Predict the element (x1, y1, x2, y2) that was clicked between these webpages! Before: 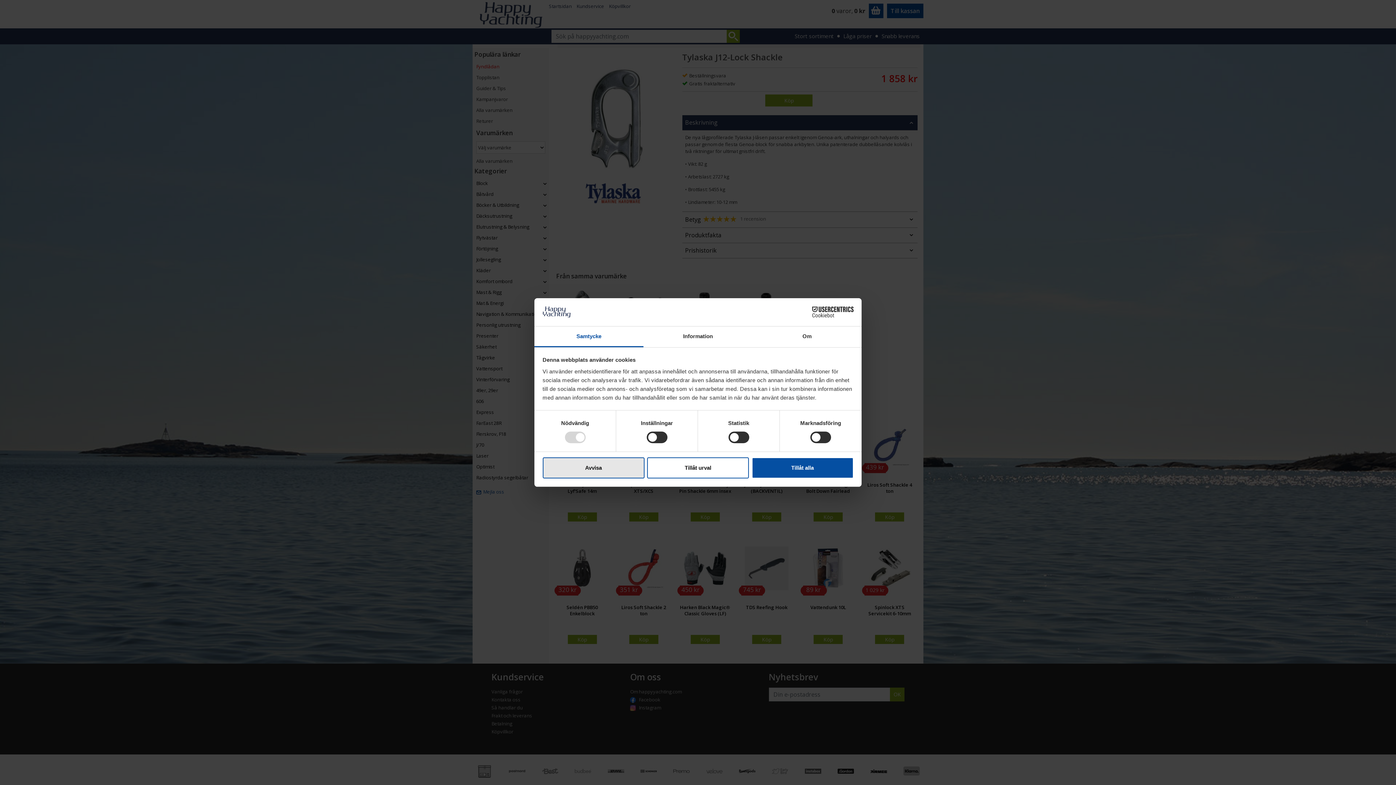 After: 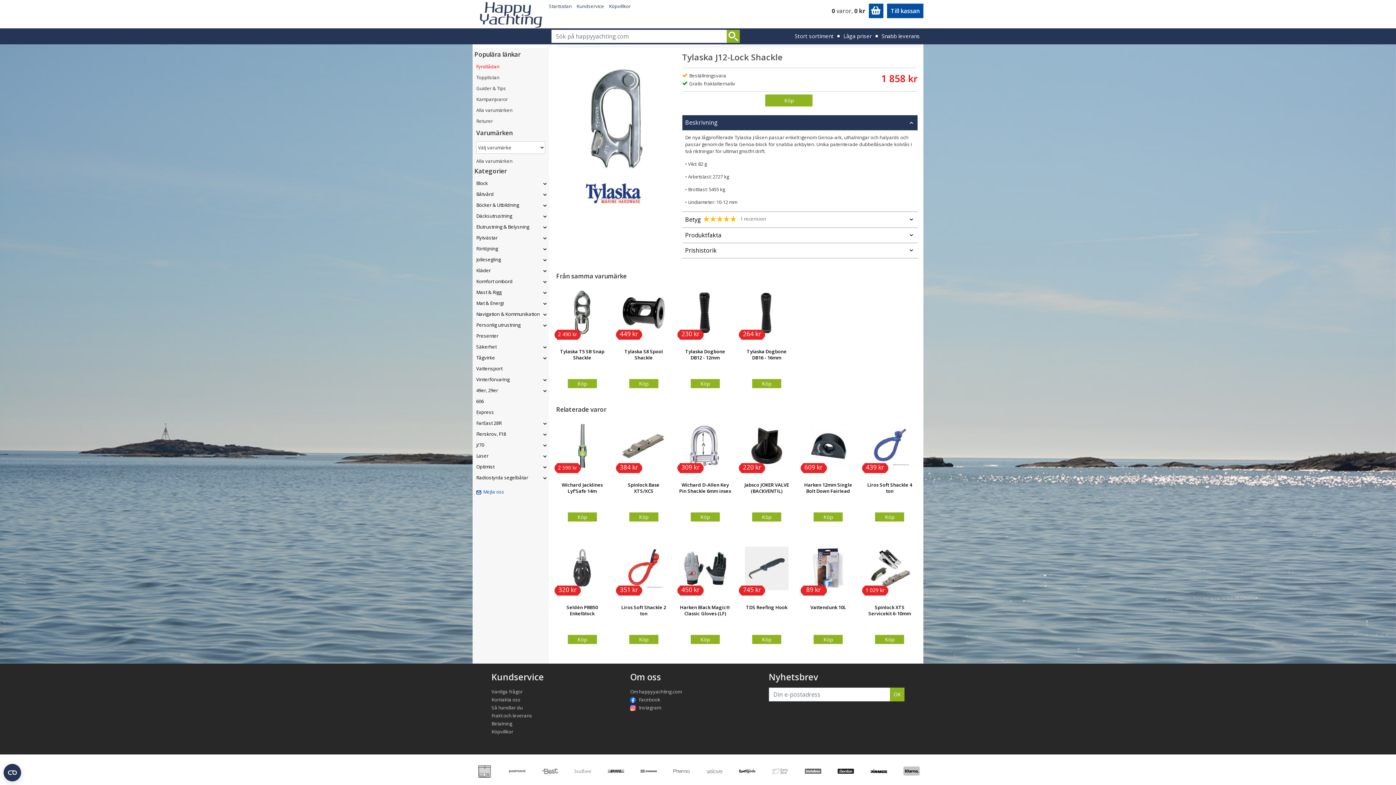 Action: bbox: (751, 457, 853, 478) label: Tillåt alla